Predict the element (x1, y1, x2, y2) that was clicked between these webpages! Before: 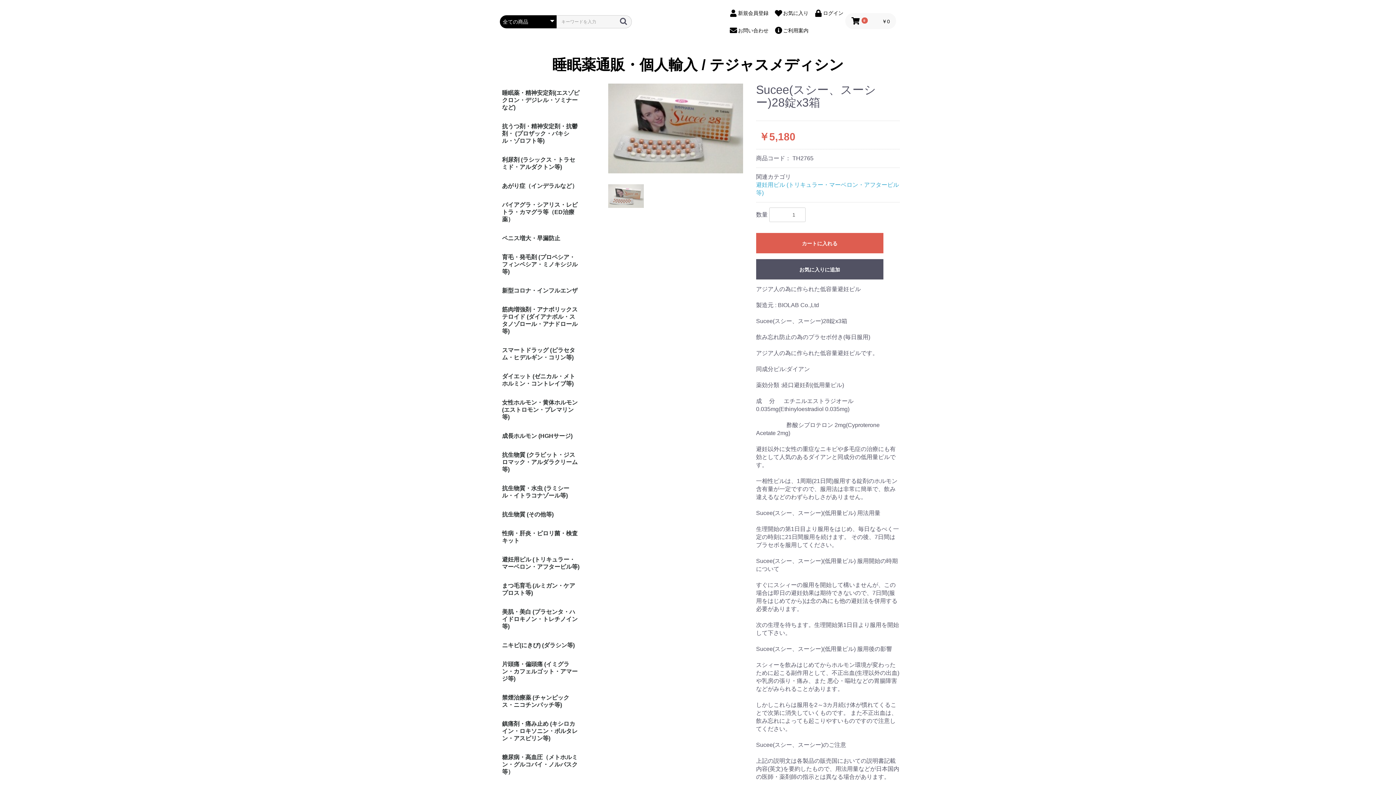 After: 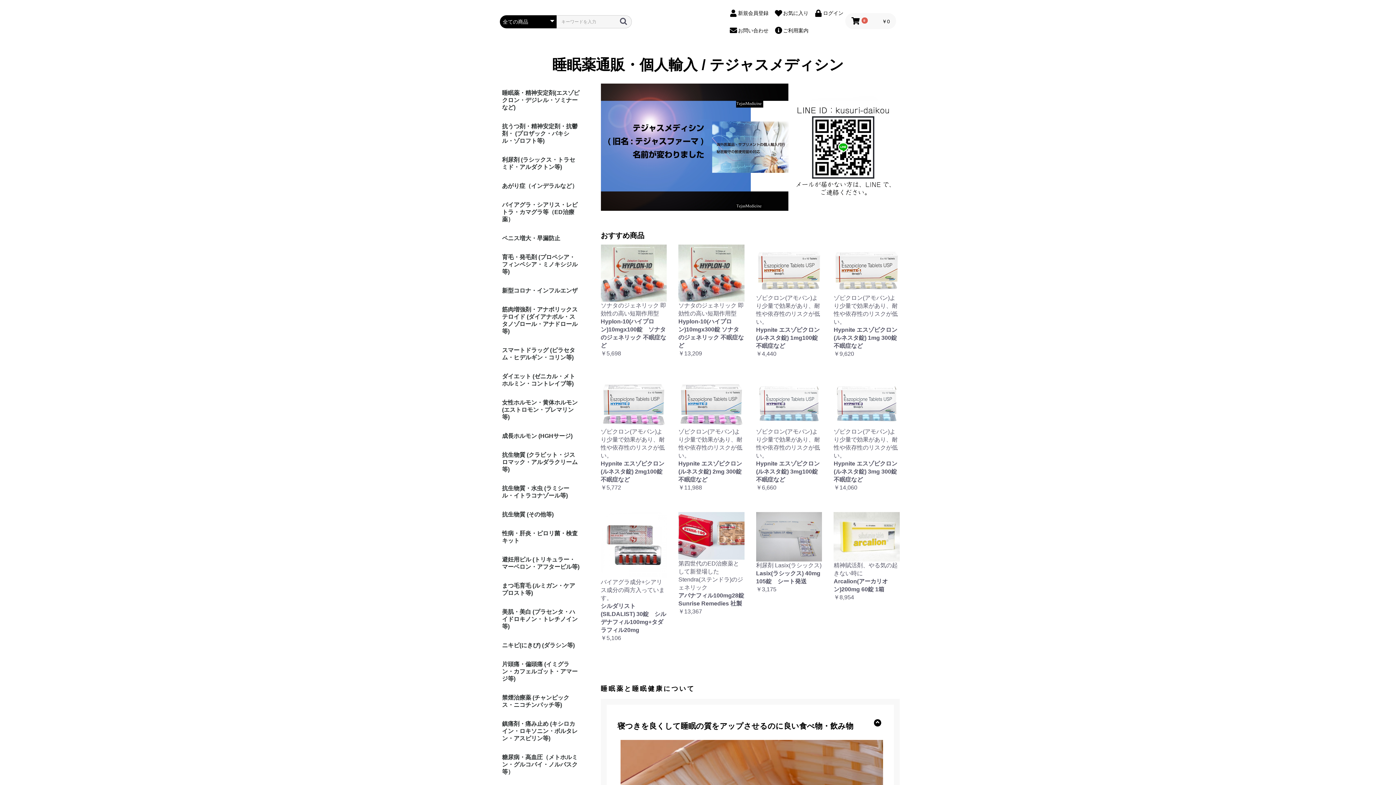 Action: bbox: (552, 56, 844, 72) label: 睡眠薬通販・個人輸入 / テジャスメディシン